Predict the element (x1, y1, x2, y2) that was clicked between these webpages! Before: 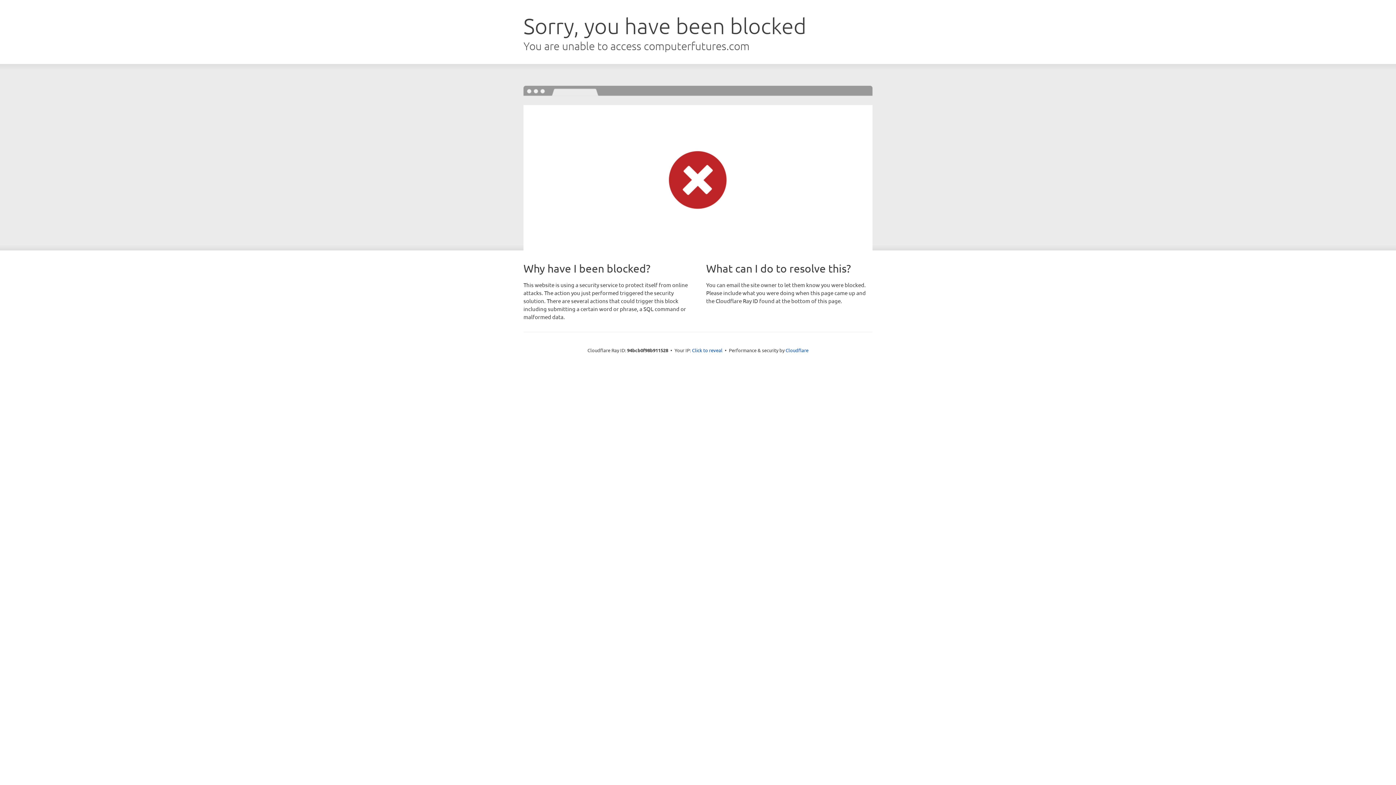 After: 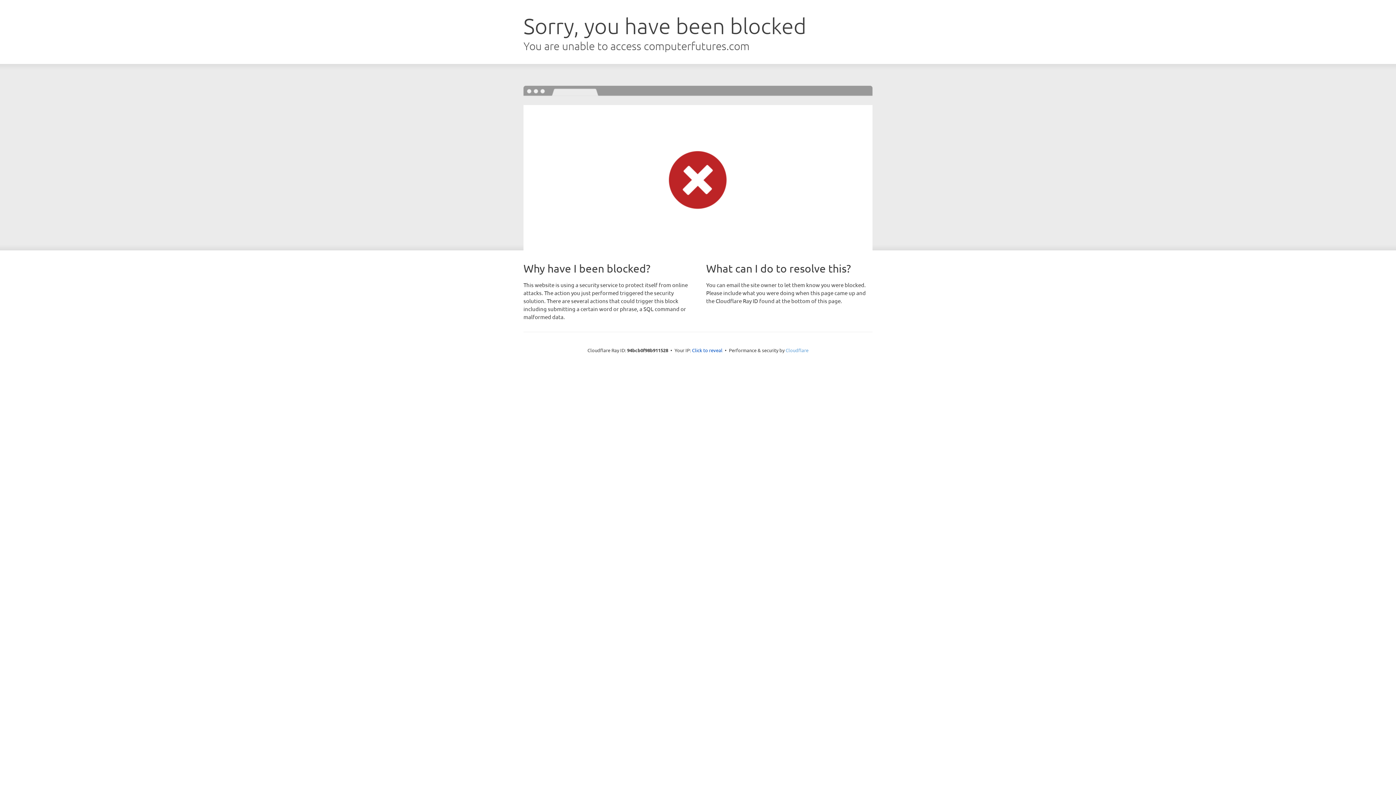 Action: bbox: (785, 347, 808, 353) label: Cloudflare